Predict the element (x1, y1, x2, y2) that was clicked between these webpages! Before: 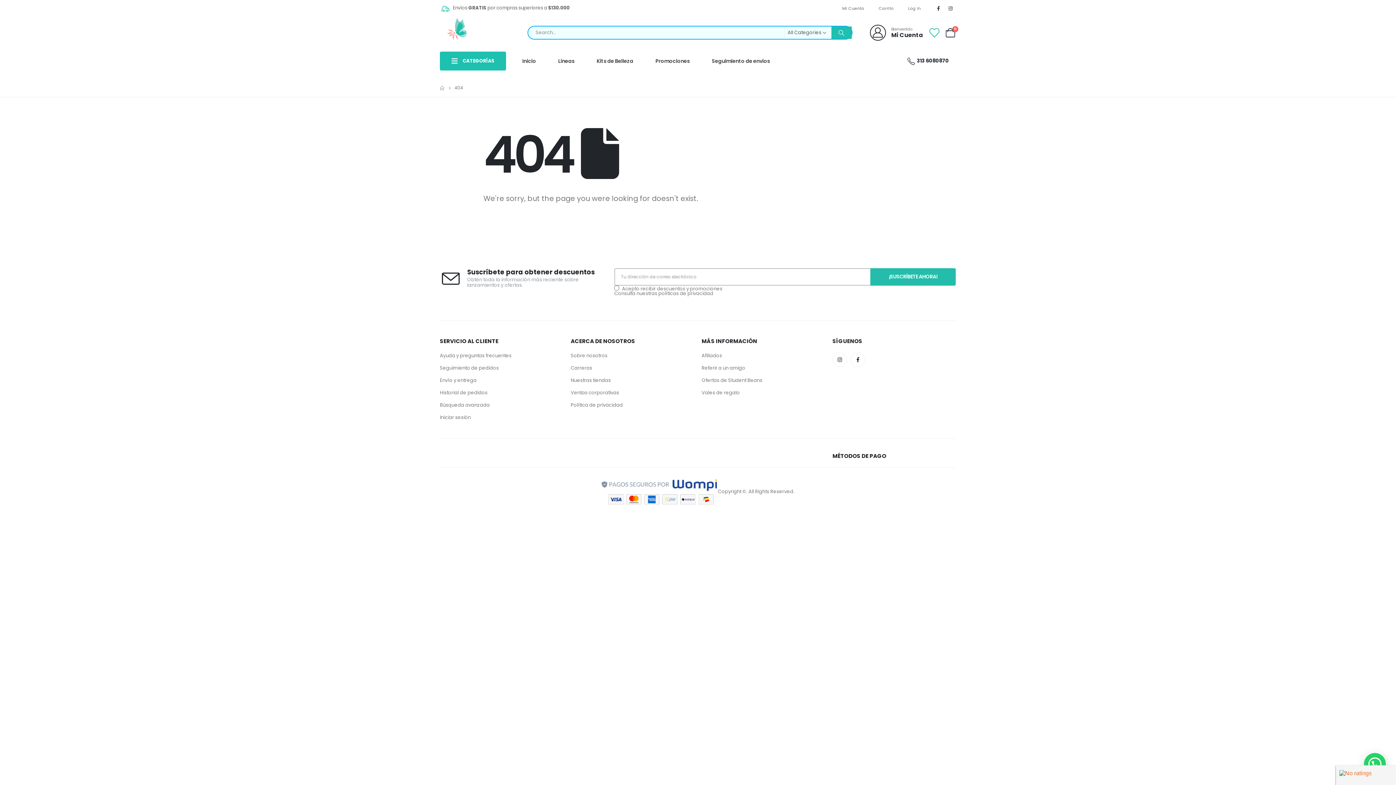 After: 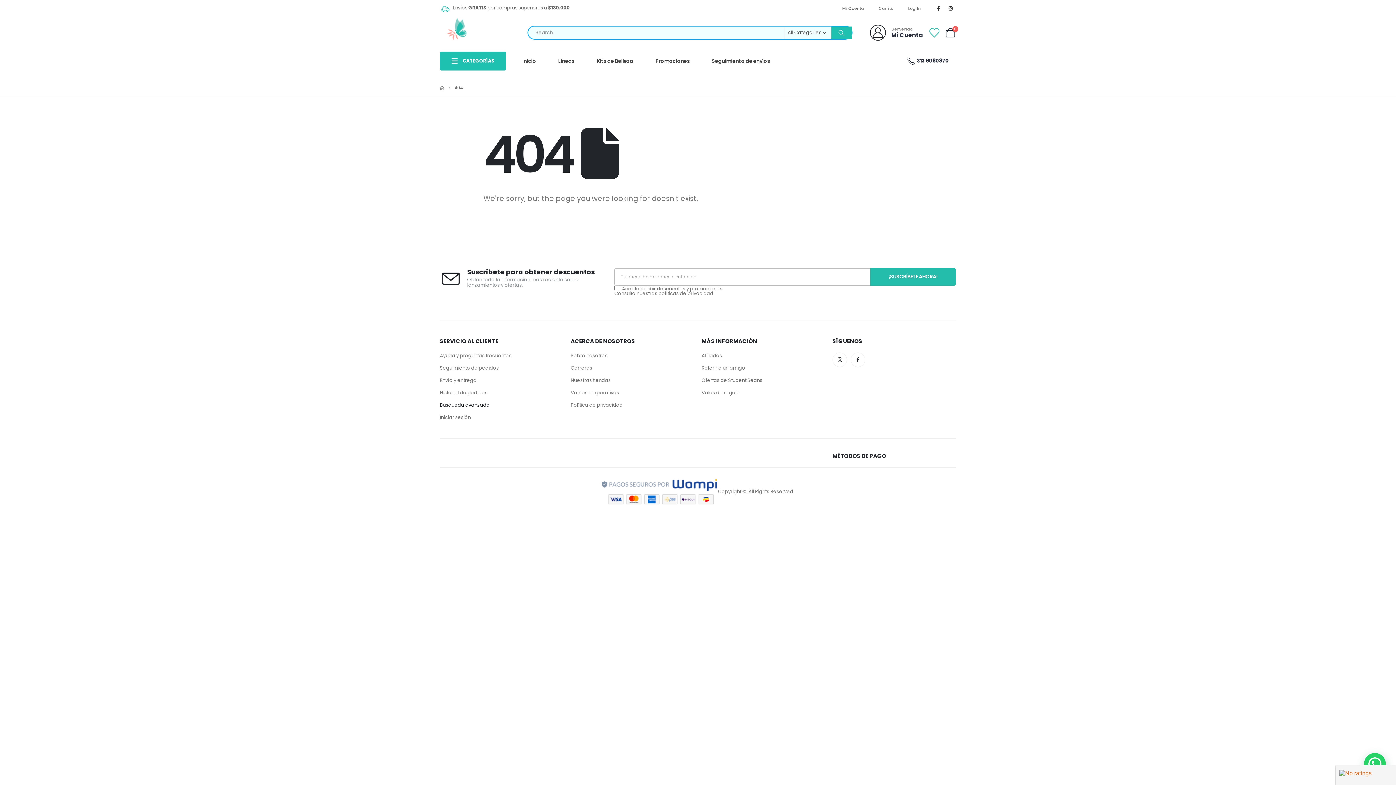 Action: label: Búsqueda avanzada bbox: (440, 401, 489, 408)